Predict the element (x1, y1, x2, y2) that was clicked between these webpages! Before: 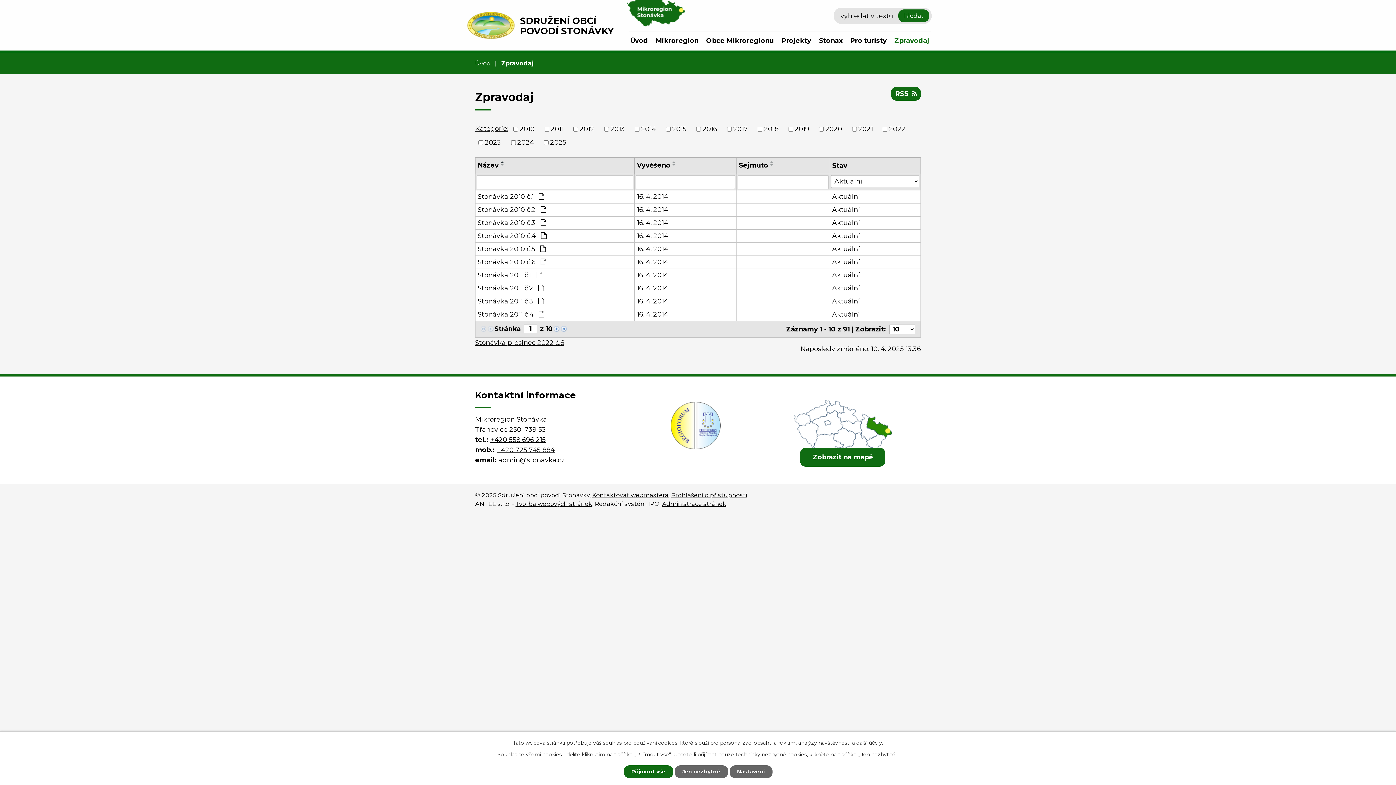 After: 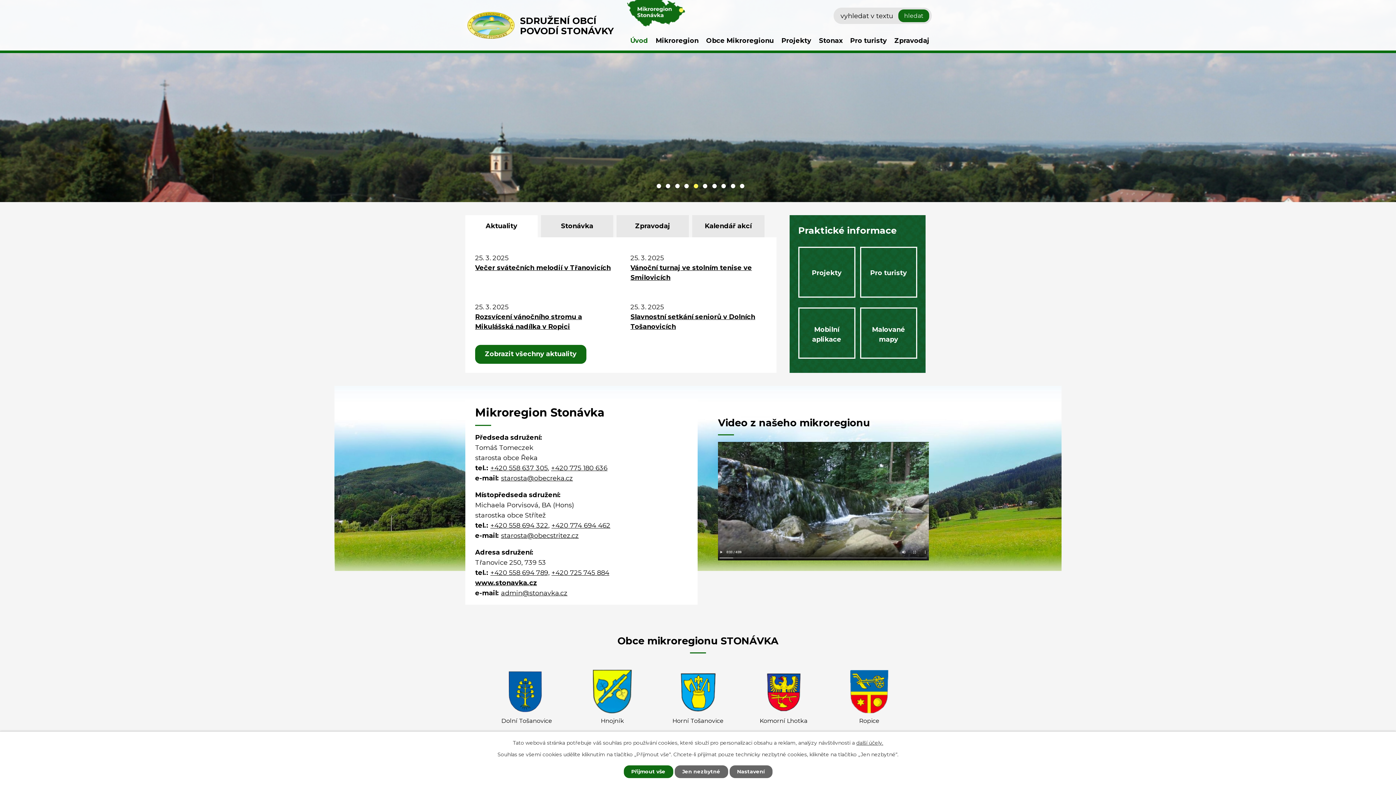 Action: label: Úvod bbox: (475, 59, 490, 66)